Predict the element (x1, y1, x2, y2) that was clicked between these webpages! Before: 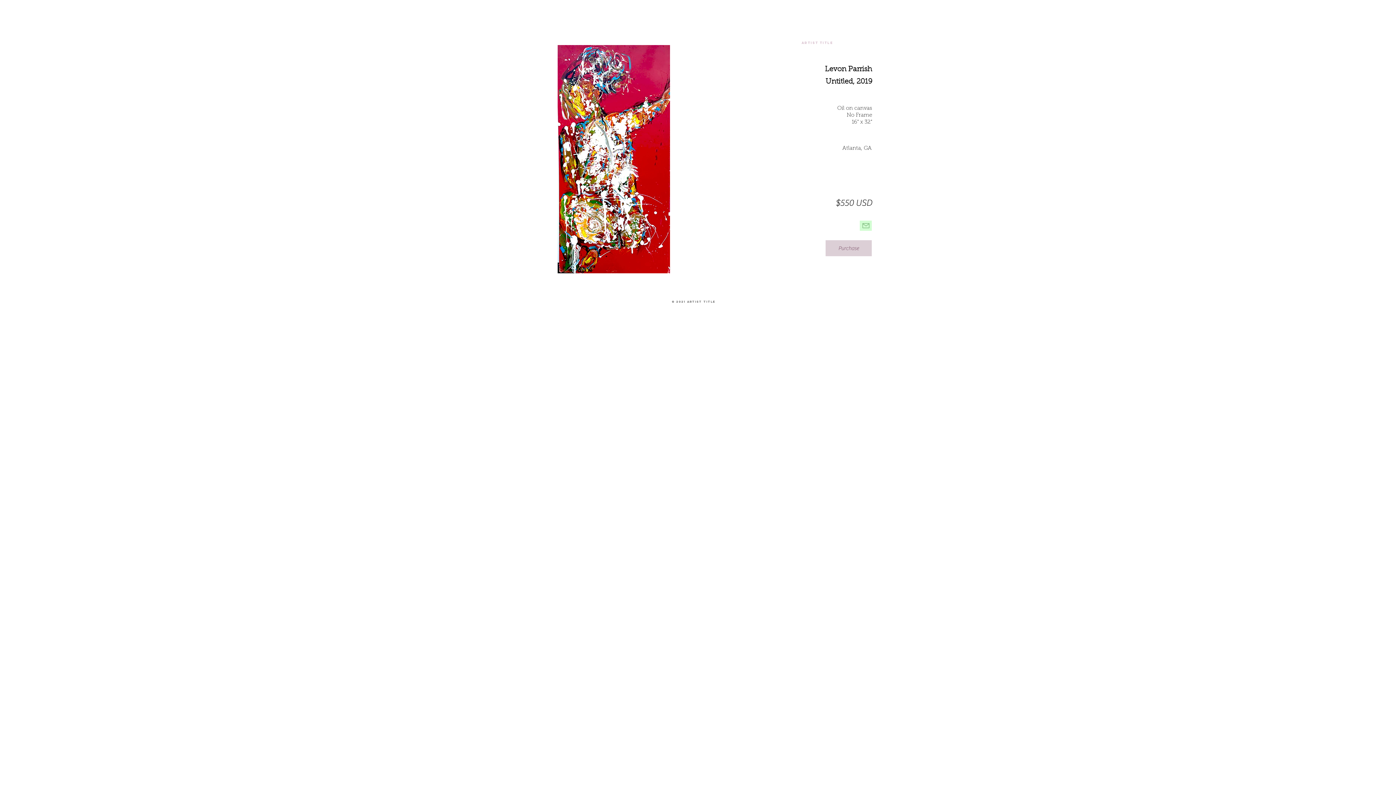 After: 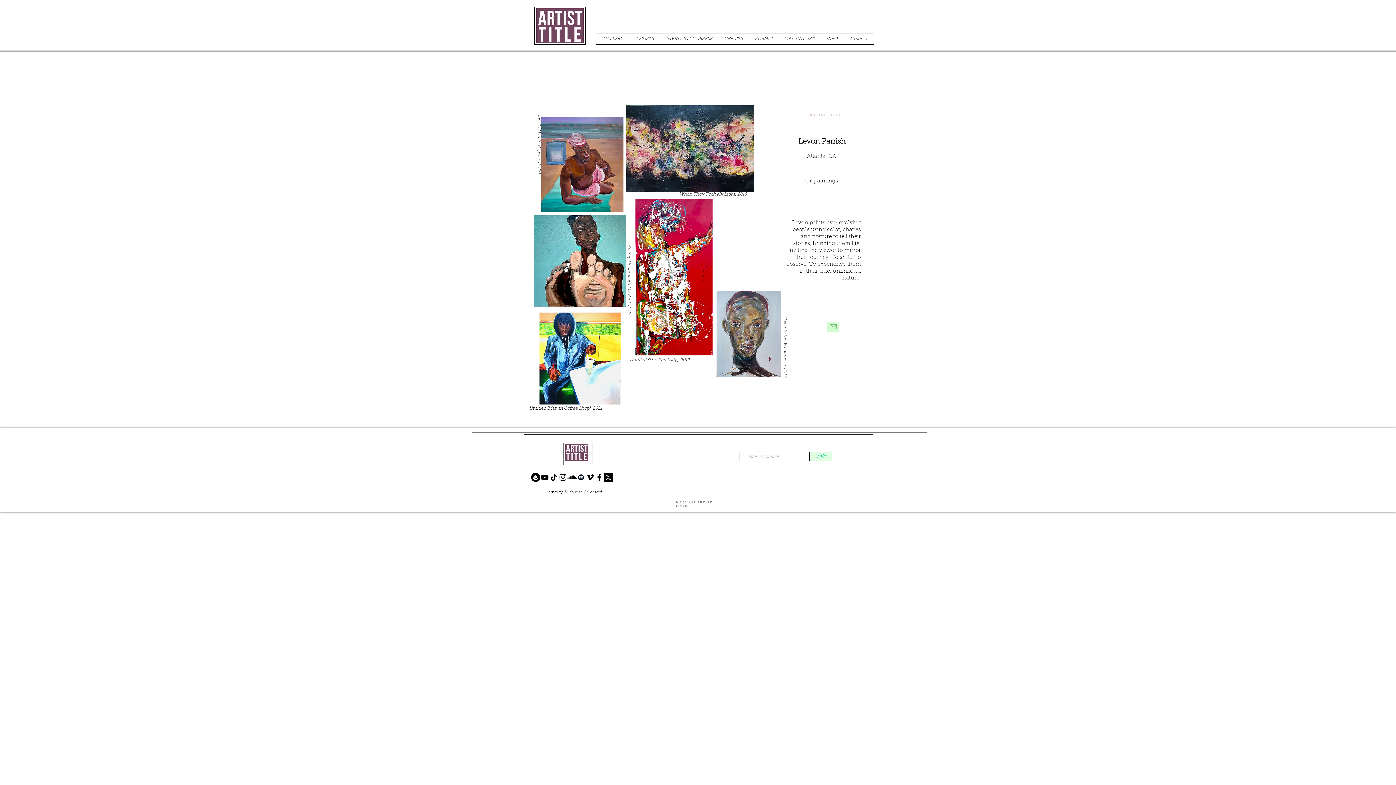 Action: bbox: (825, 65, 872, 73) label: Levon Parrish